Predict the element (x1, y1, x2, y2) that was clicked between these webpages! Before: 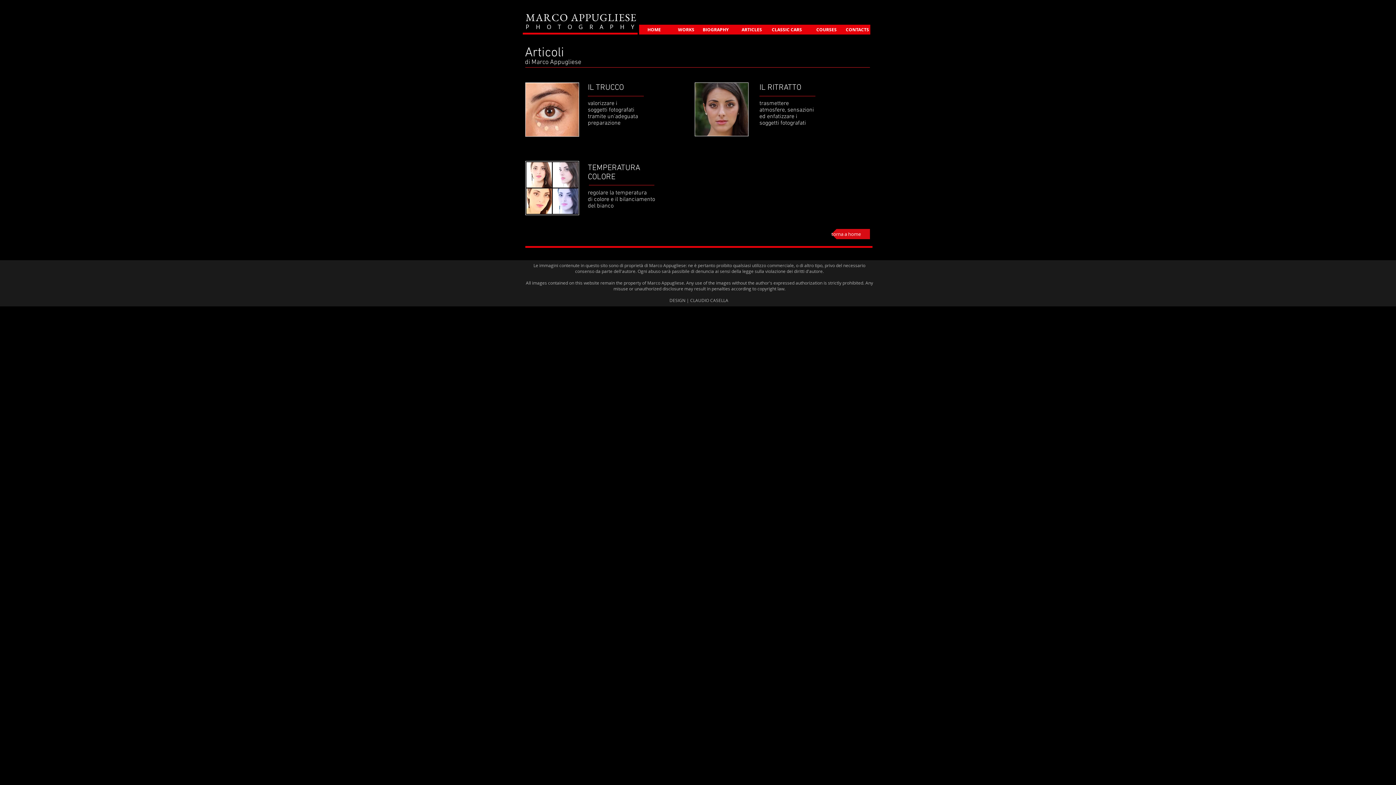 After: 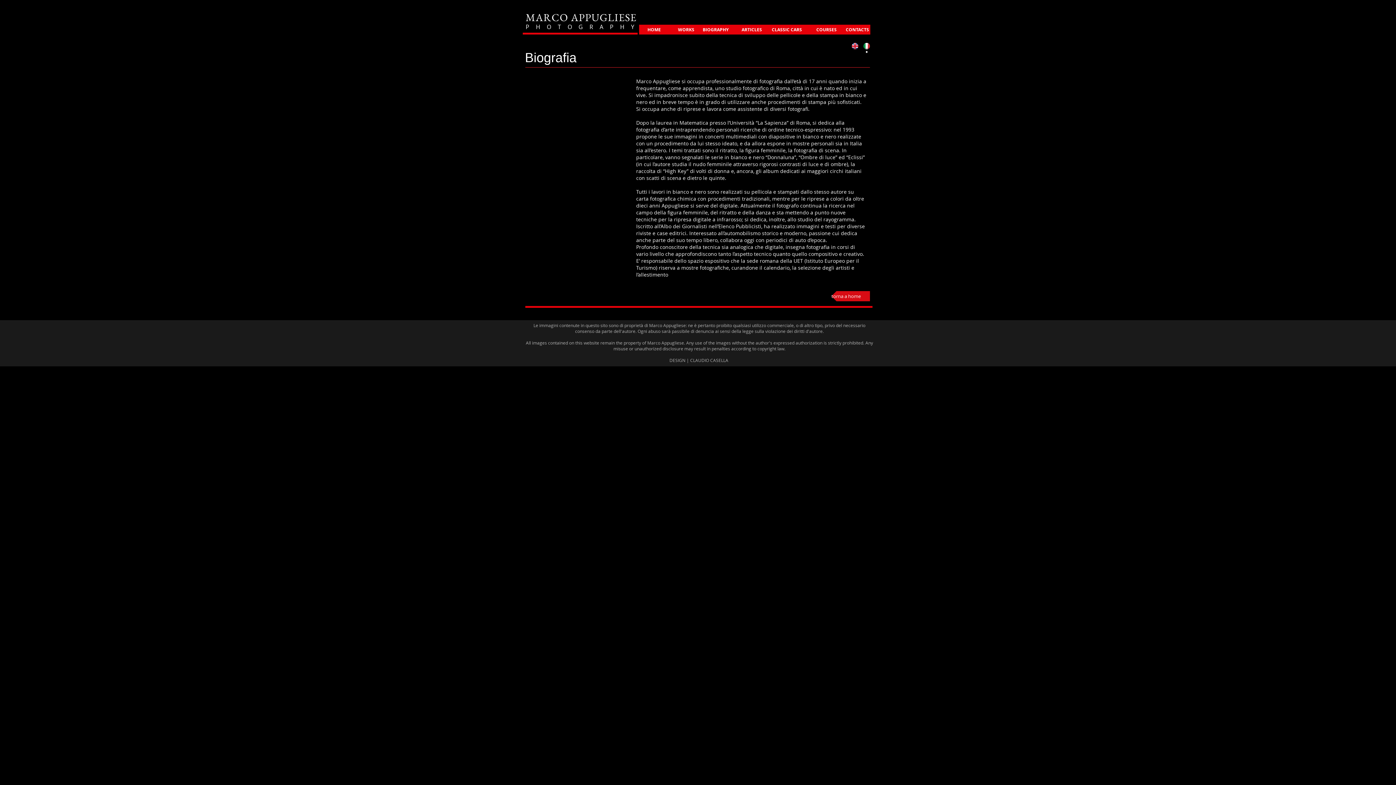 Action: label: BIOGRAPHY bbox: (696, 24, 734, 34)